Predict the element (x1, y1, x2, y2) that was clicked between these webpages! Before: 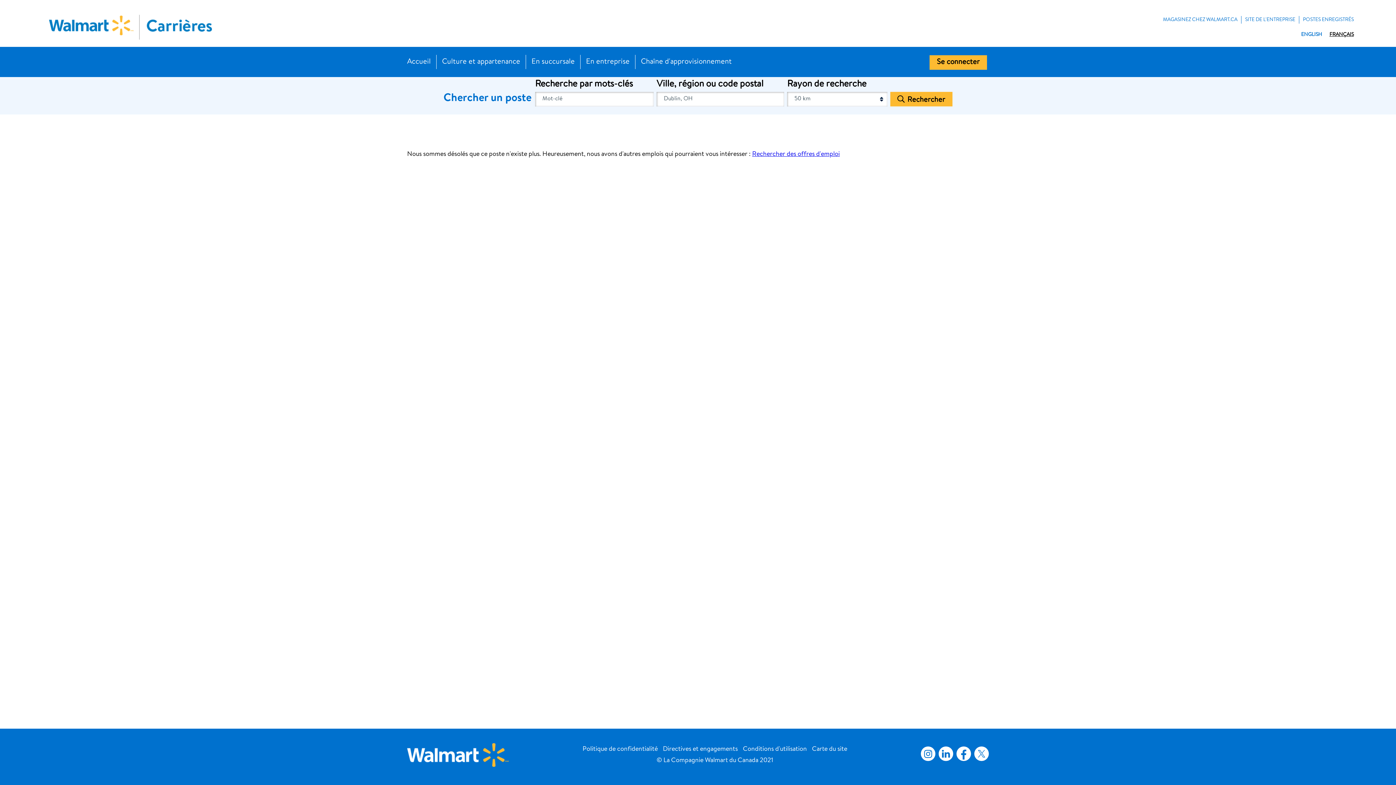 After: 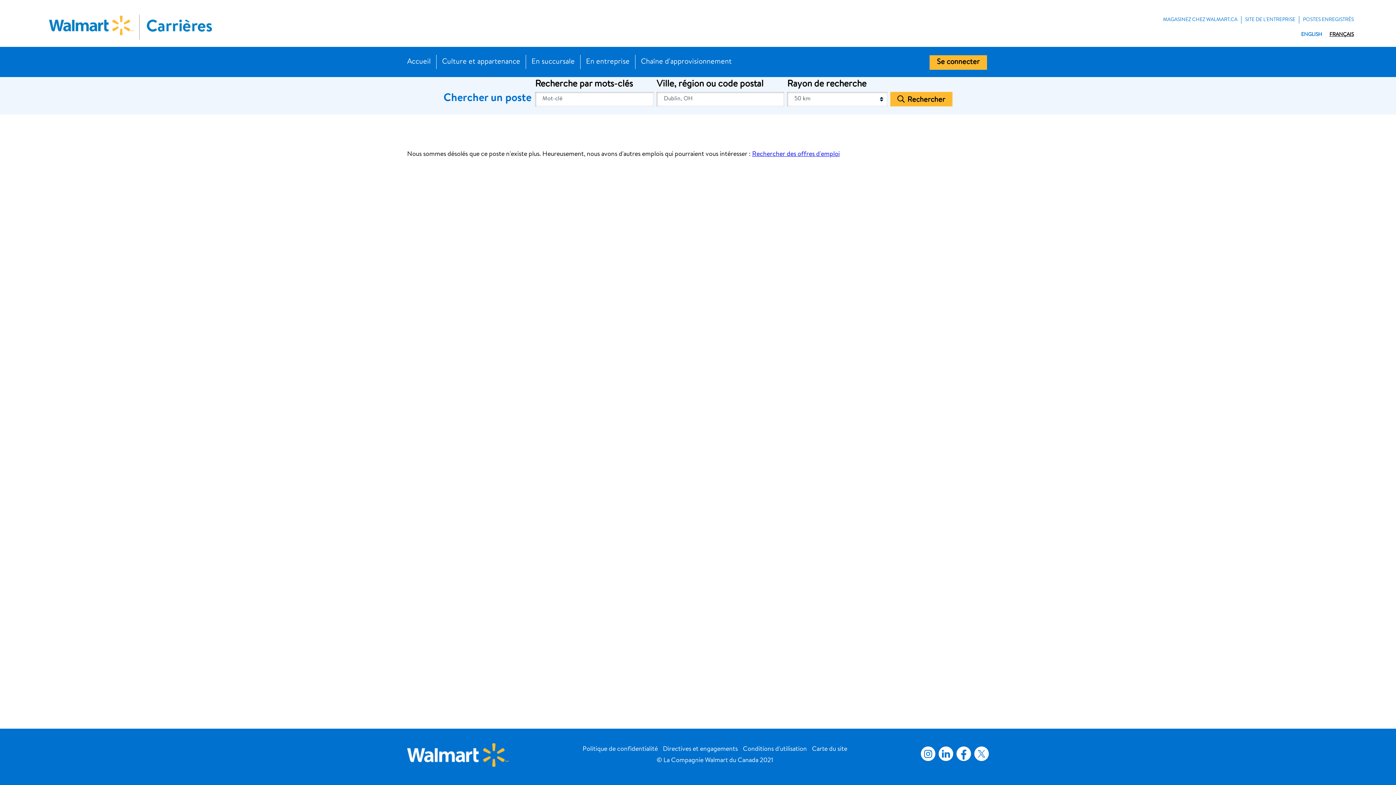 Action: bbox: (663, 746, 738, 752) label: Directives et engagements